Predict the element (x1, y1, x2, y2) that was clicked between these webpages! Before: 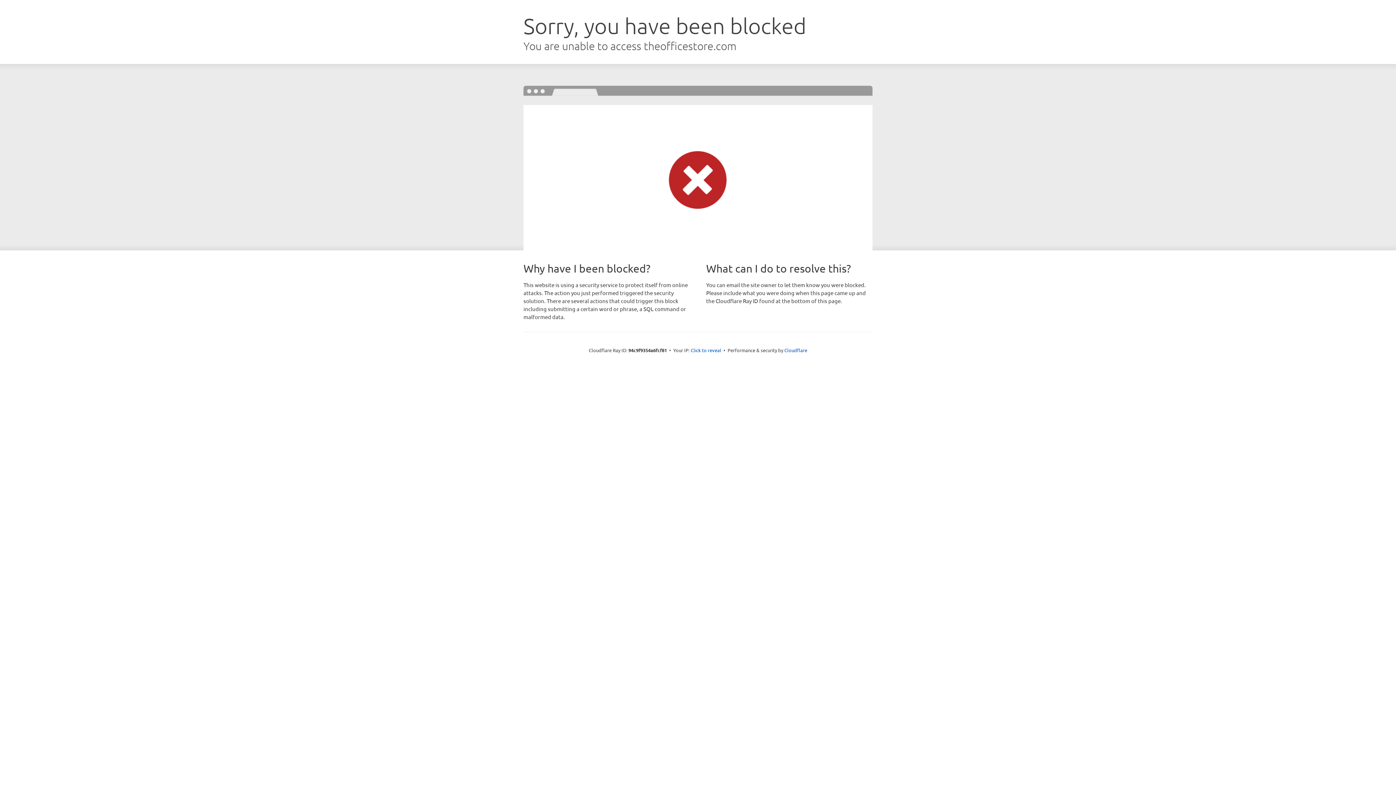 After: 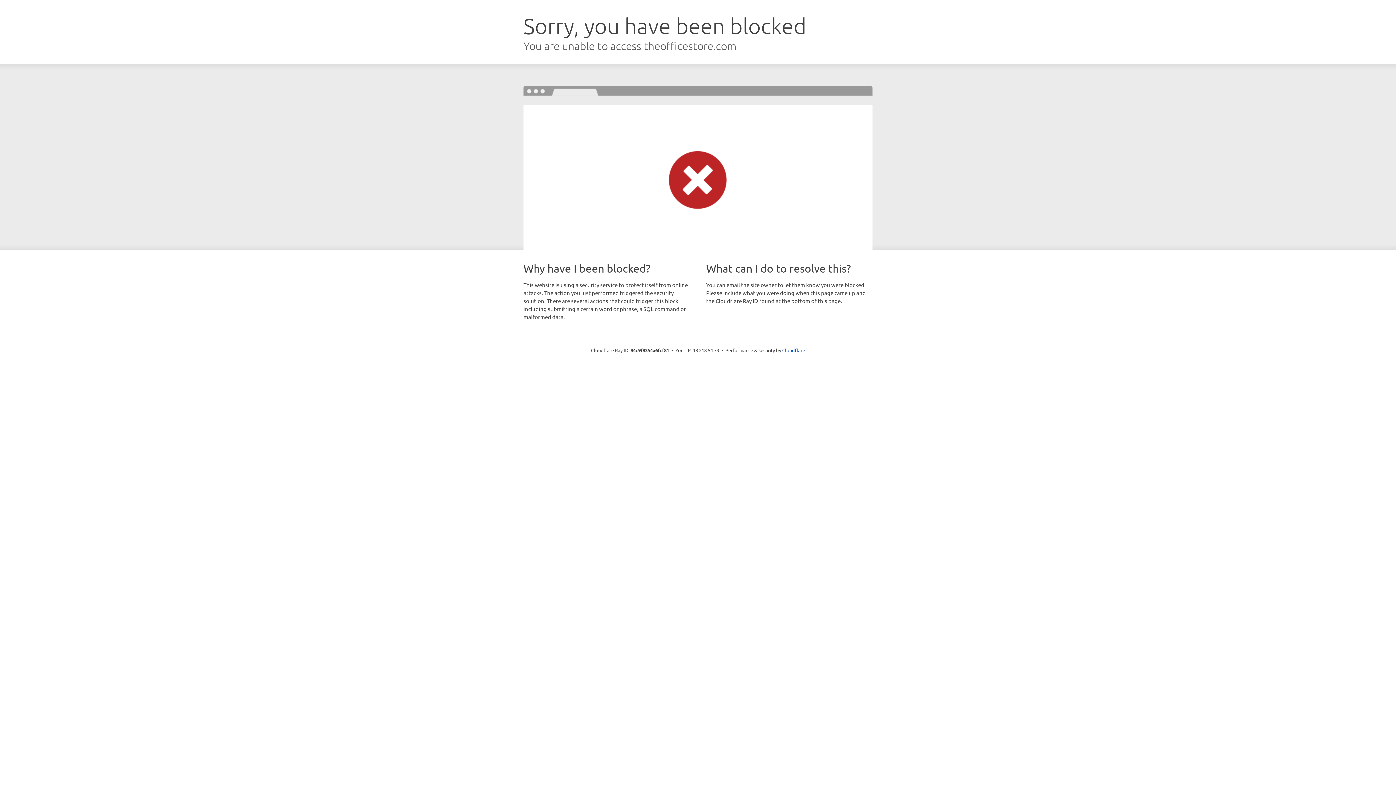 Action: label: Click to reveal bbox: (690, 346, 721, 353)